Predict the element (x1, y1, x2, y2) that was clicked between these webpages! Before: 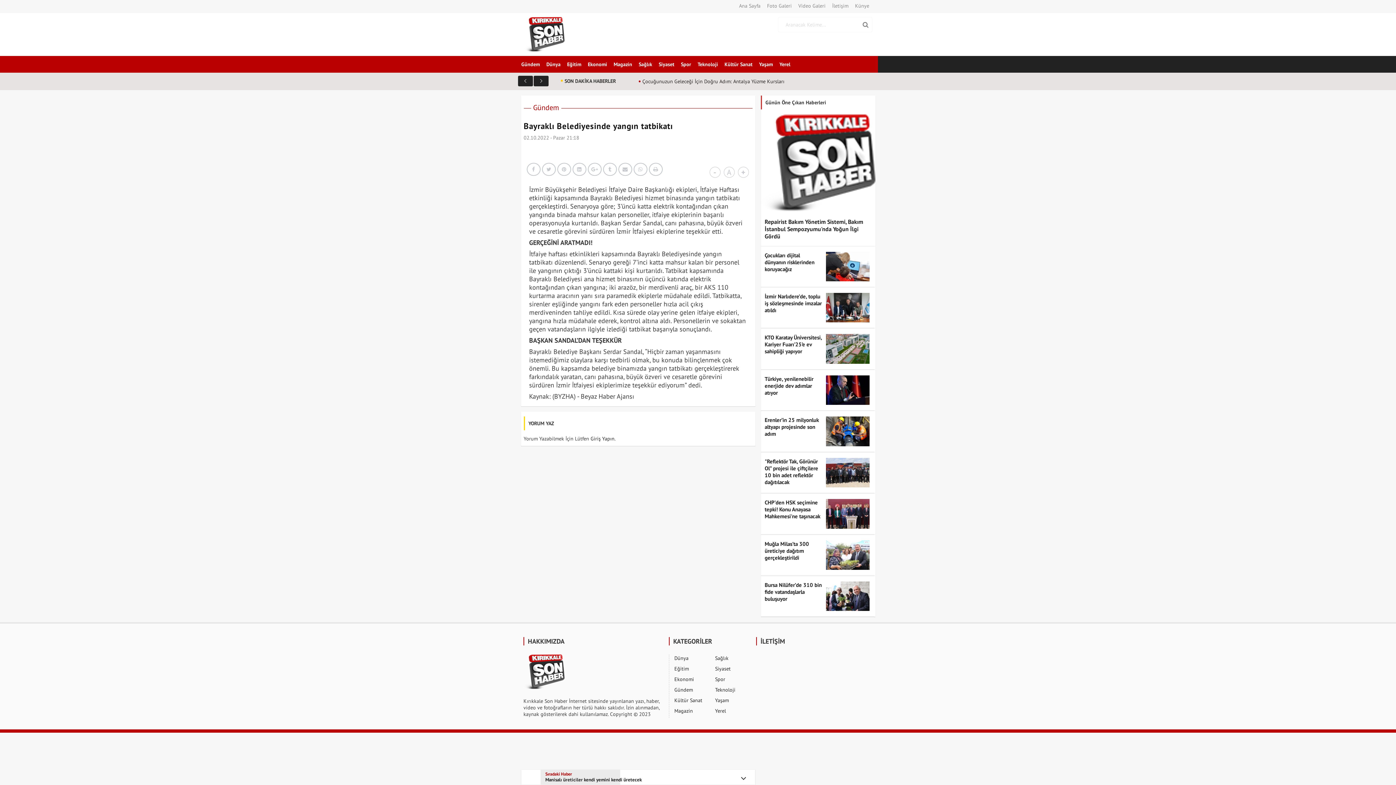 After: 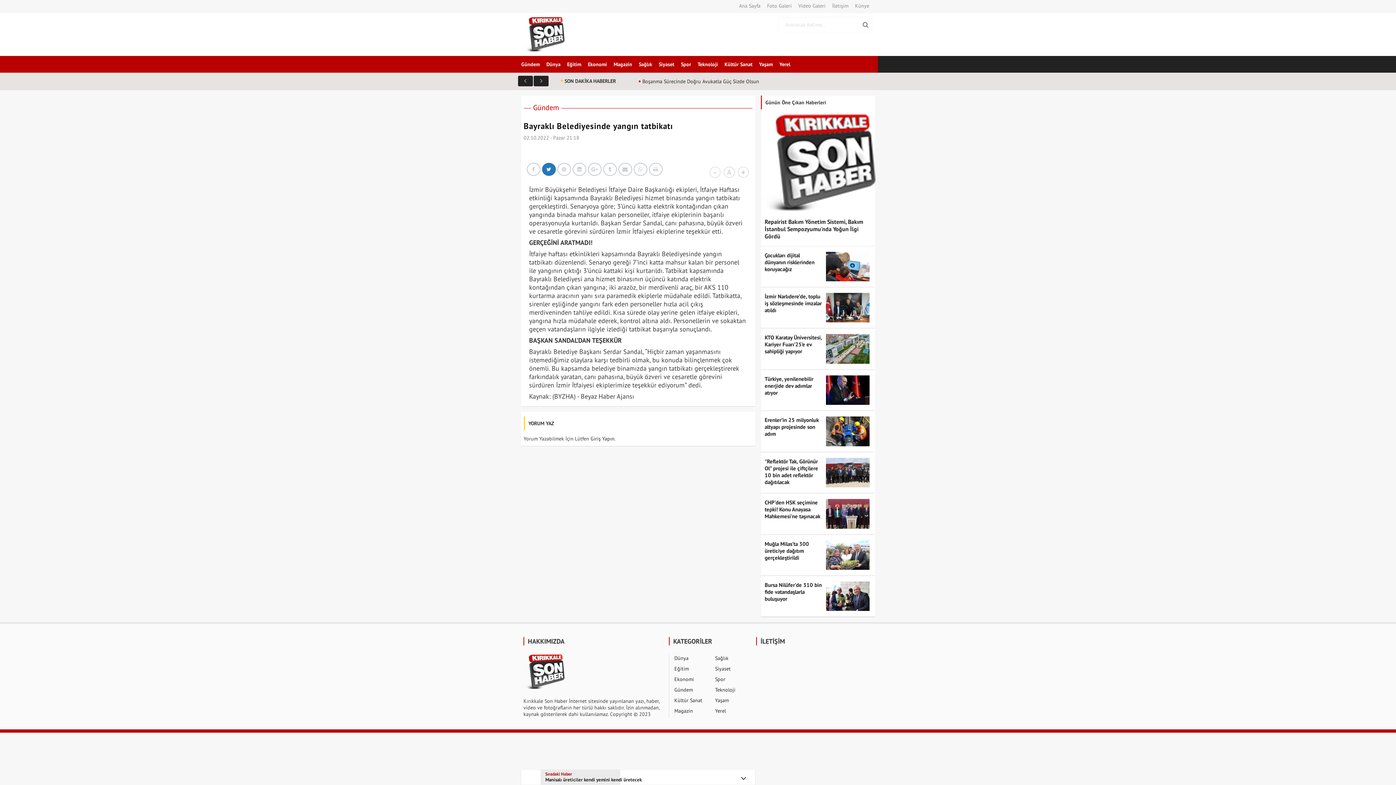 Action: bbox: (542, 162, 555, 176)